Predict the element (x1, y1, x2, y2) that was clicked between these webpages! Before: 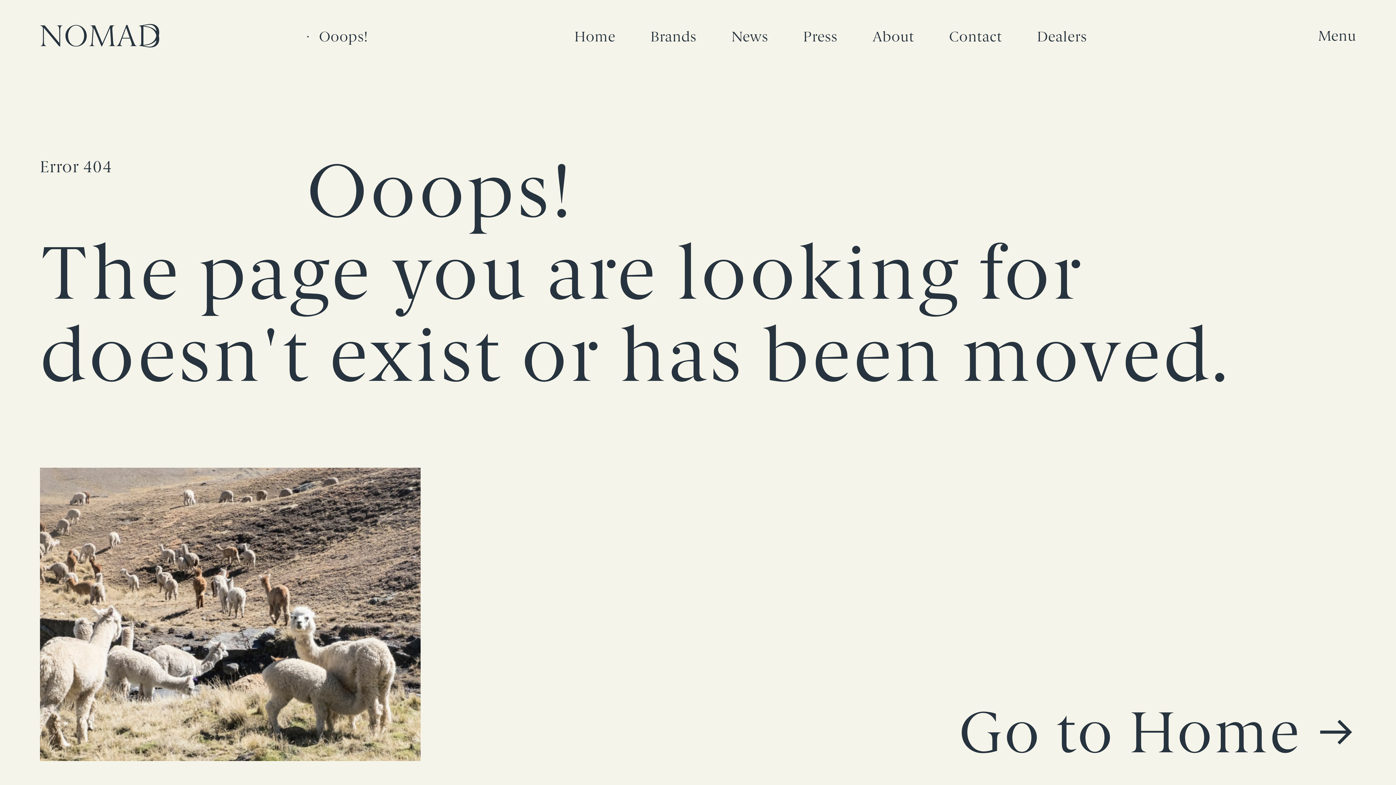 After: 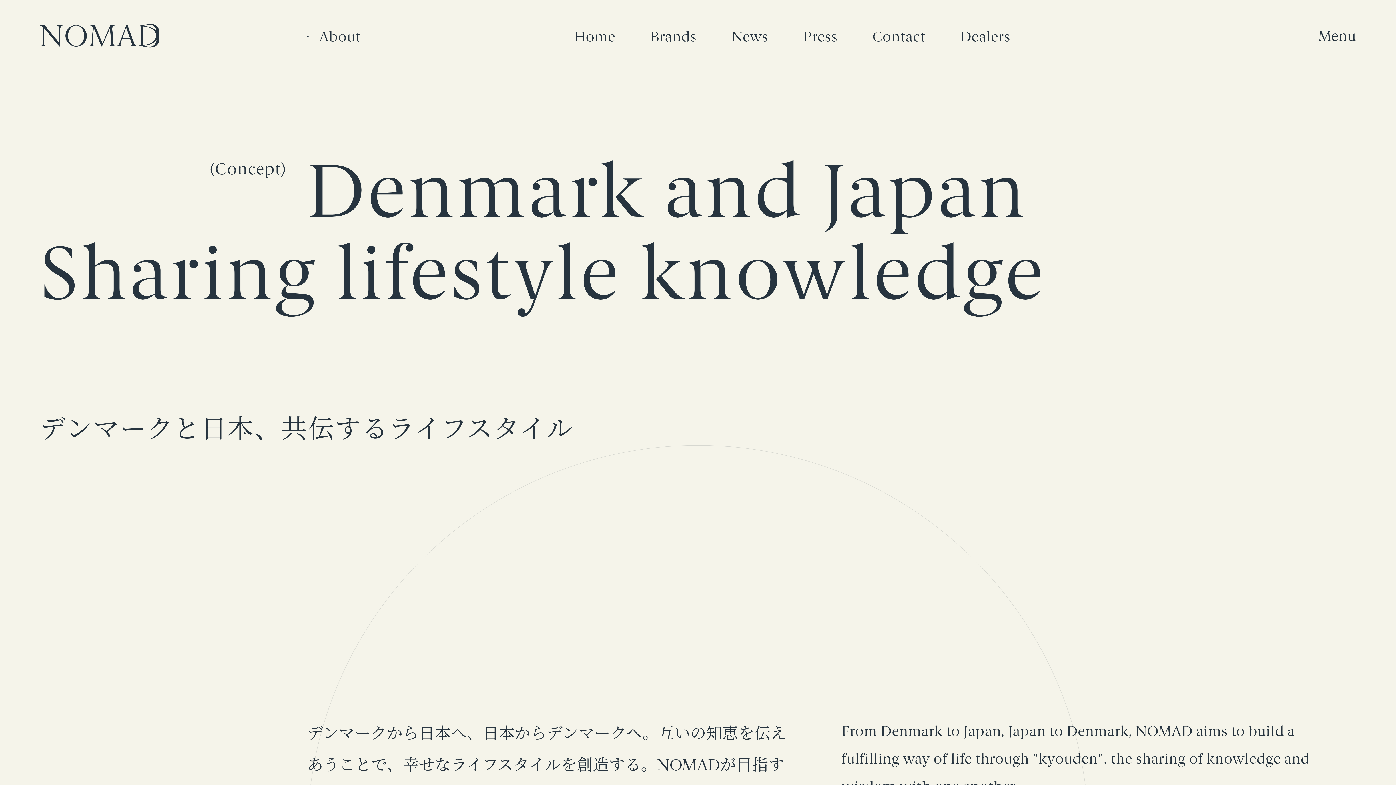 Action: bbox: (872, 29, 914, 43) label: About